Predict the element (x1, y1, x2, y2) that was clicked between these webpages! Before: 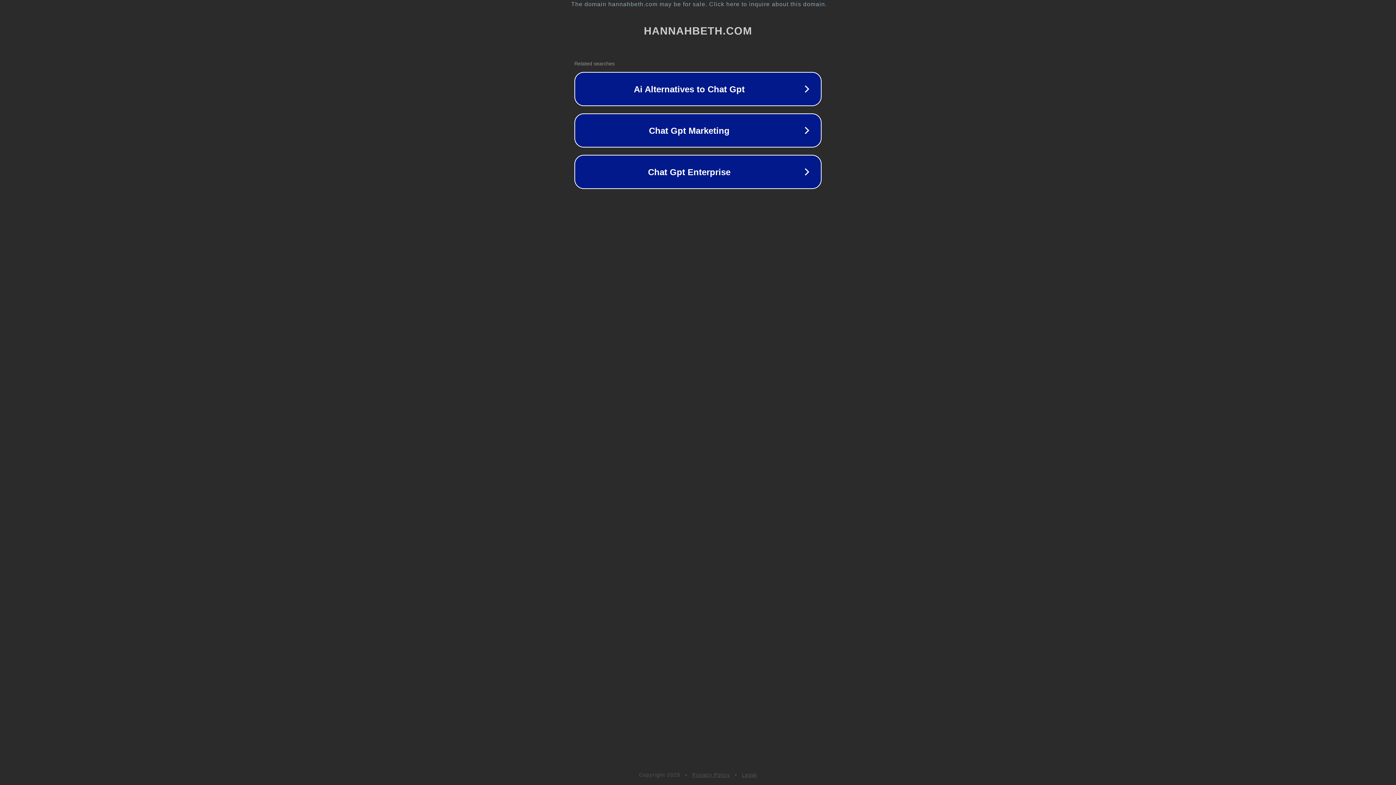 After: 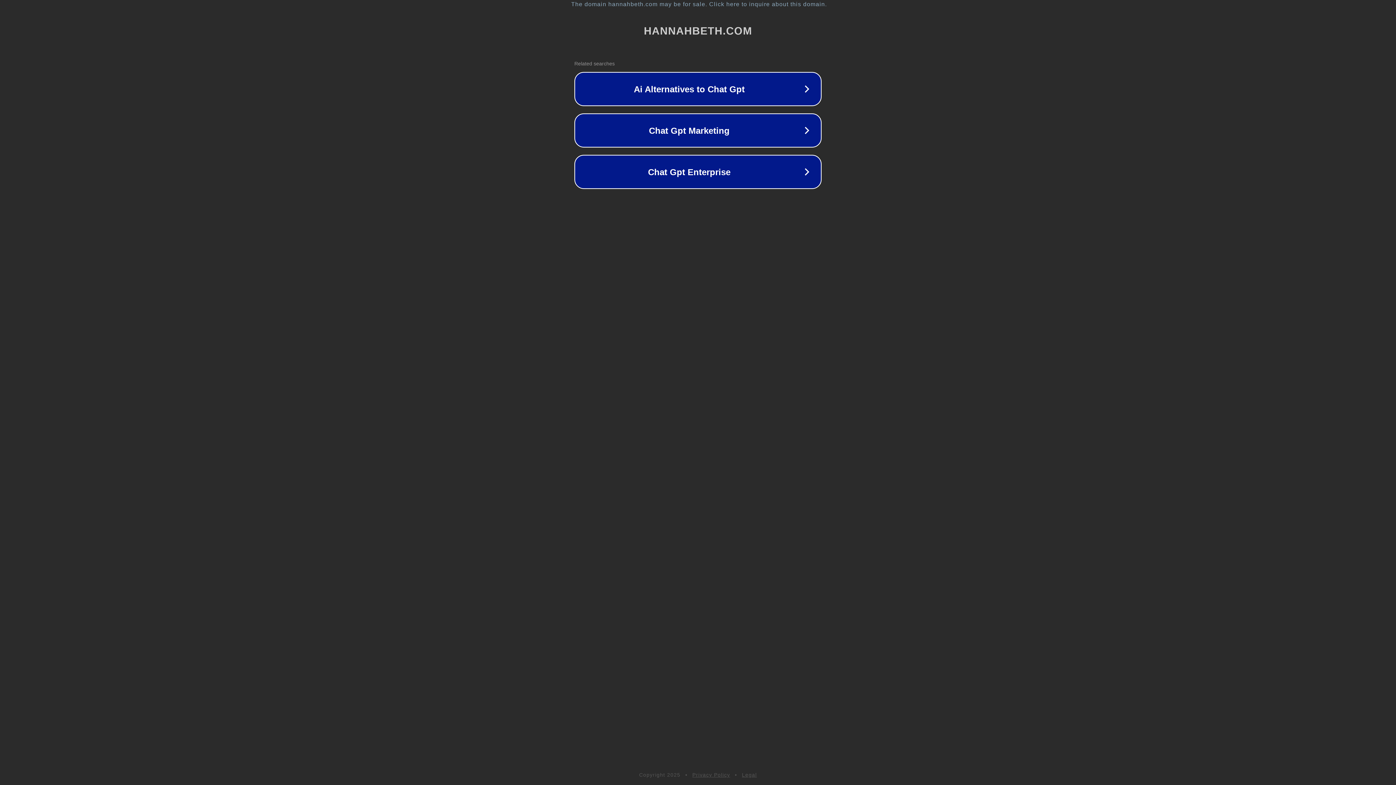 Action: label: Privacy Policy bbox: (692, 772, 730, 778)